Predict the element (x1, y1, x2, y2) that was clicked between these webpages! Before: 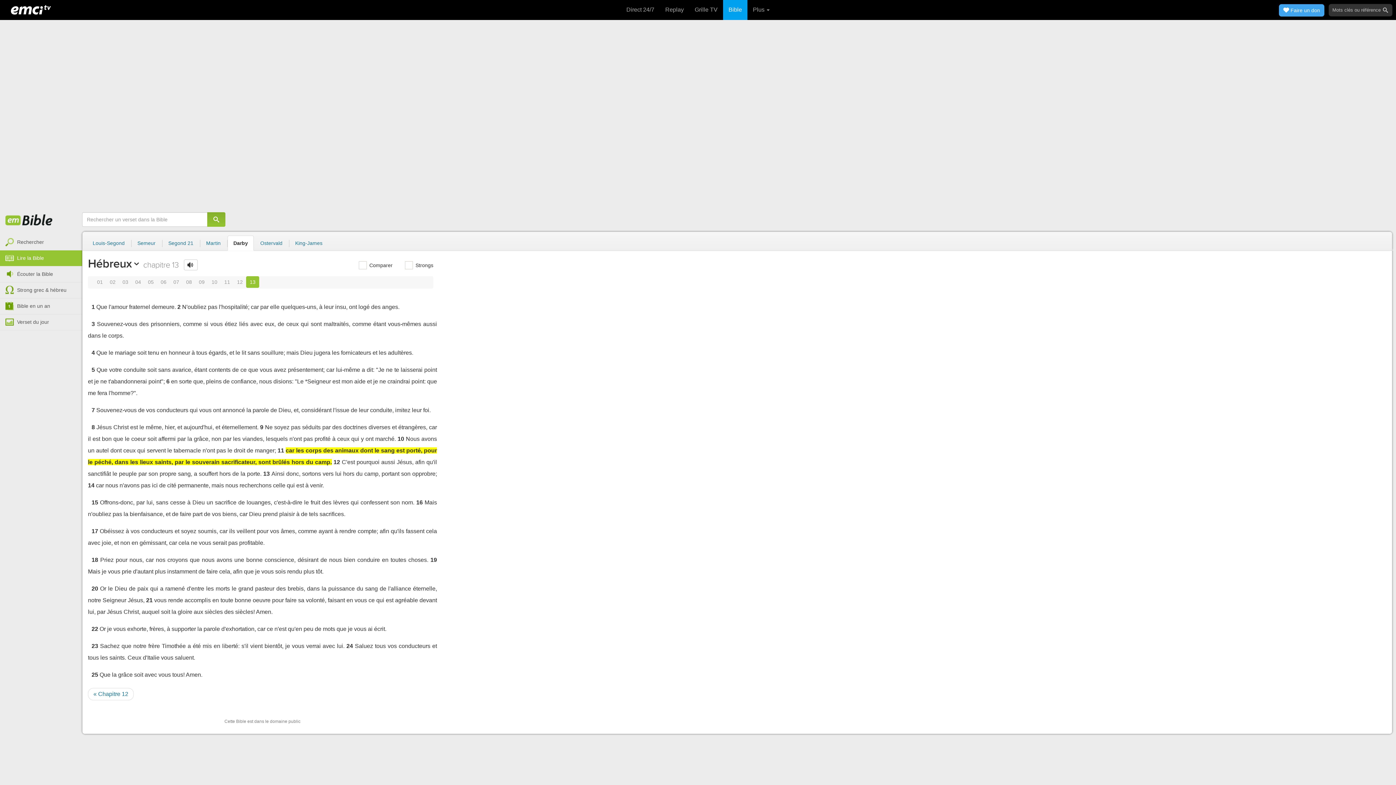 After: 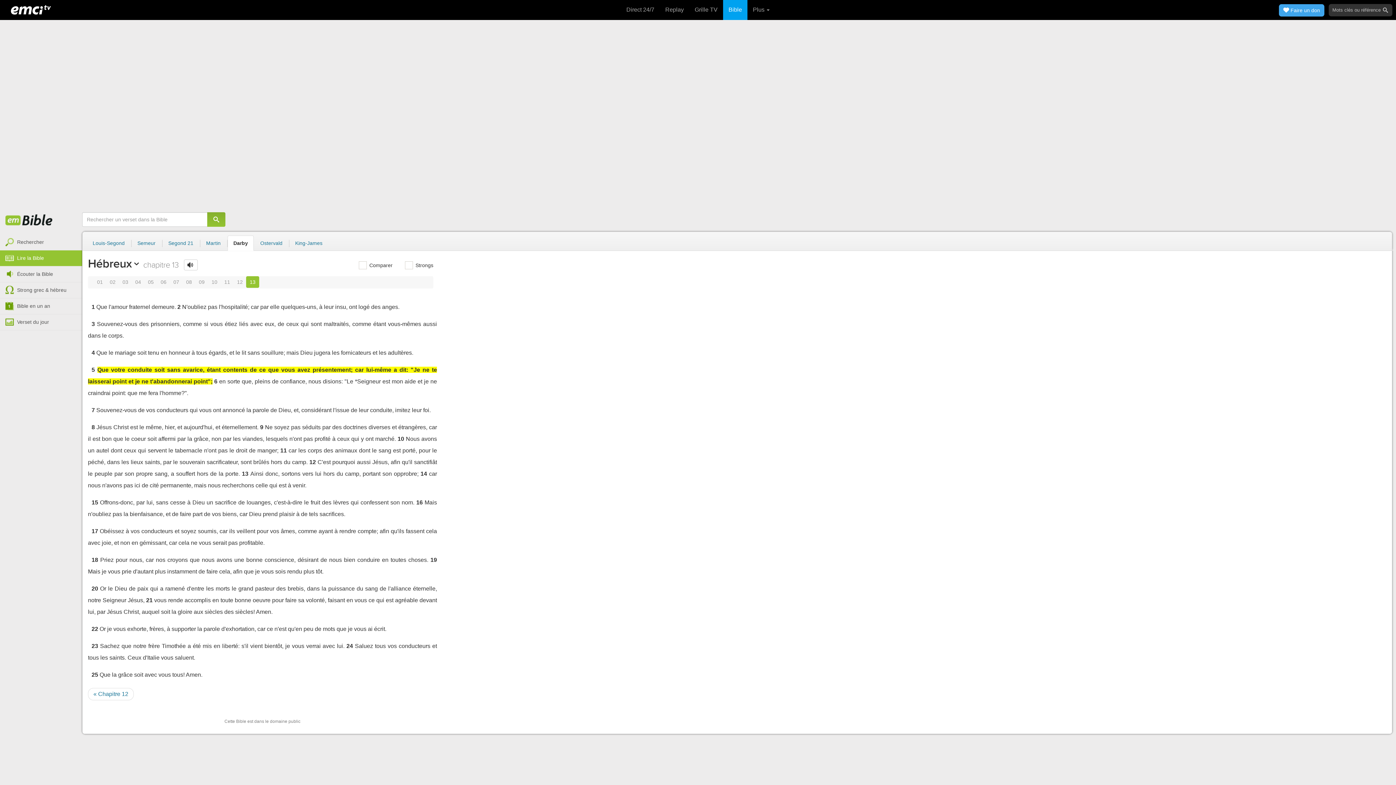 Action: label: 5 bbox: (91, 366, 94, 373)